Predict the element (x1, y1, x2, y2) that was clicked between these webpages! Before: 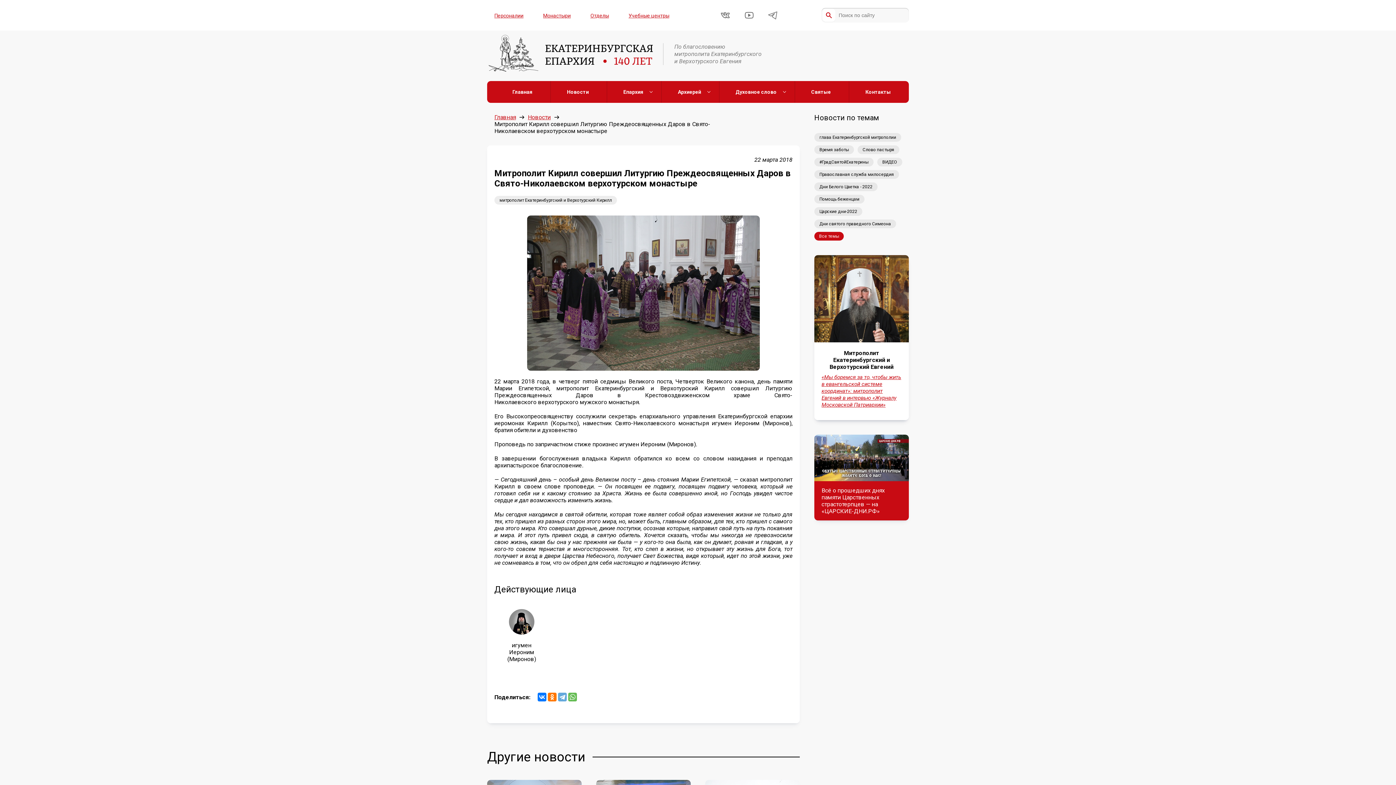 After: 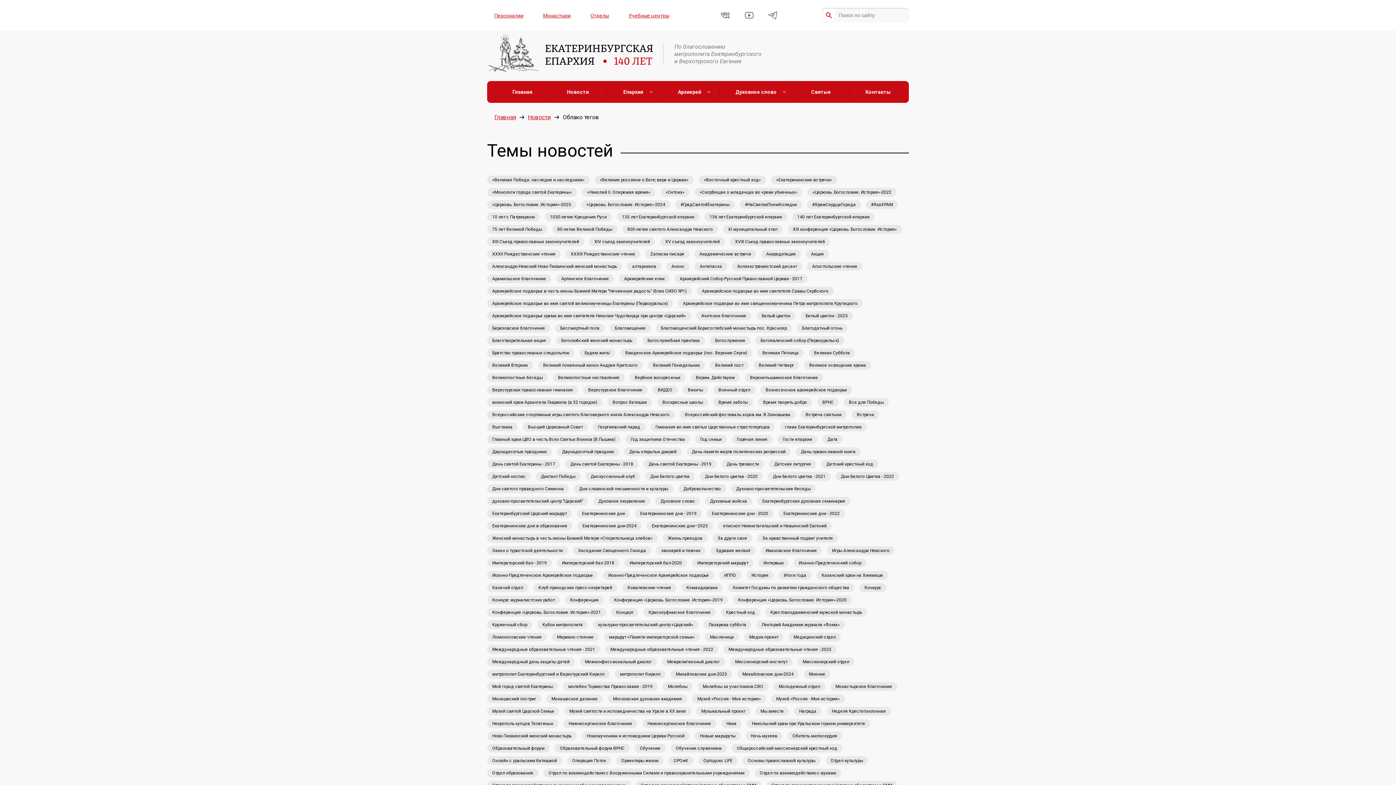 Action: bbox: (814, 232, 844, 240) label: Все темы